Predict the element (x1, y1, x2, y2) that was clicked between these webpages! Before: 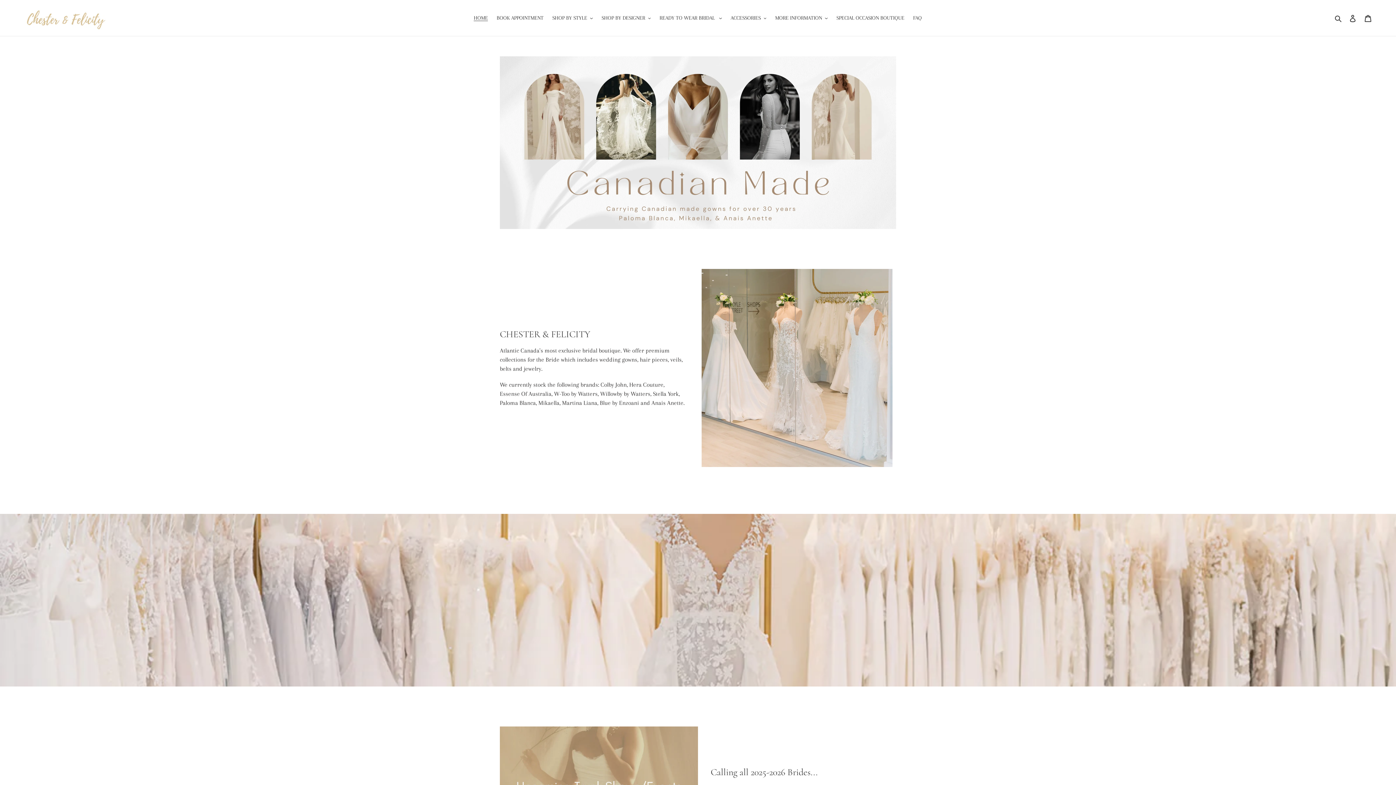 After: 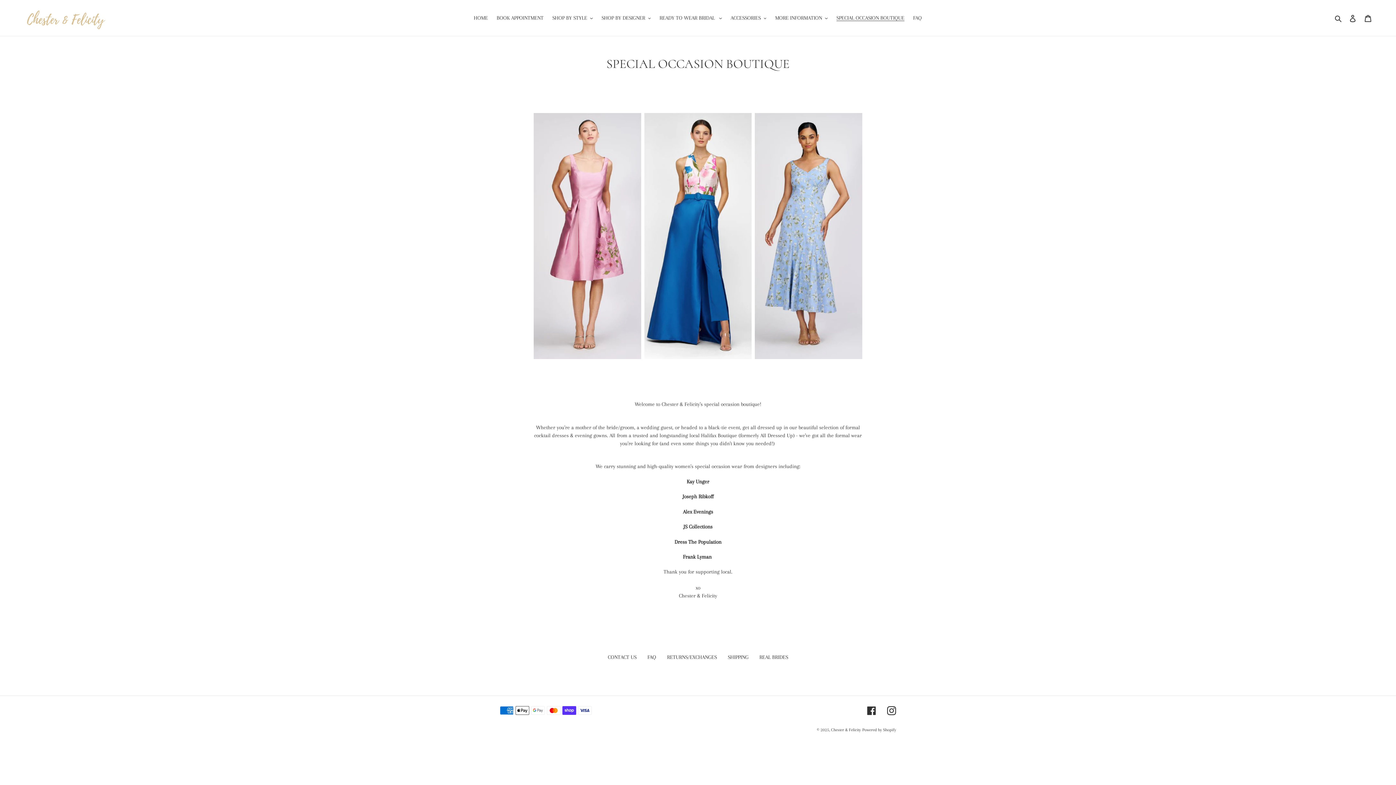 Action: bbox: (833, 12, 908, 22) label: SPECIAL OCCASION BOUTIQUE